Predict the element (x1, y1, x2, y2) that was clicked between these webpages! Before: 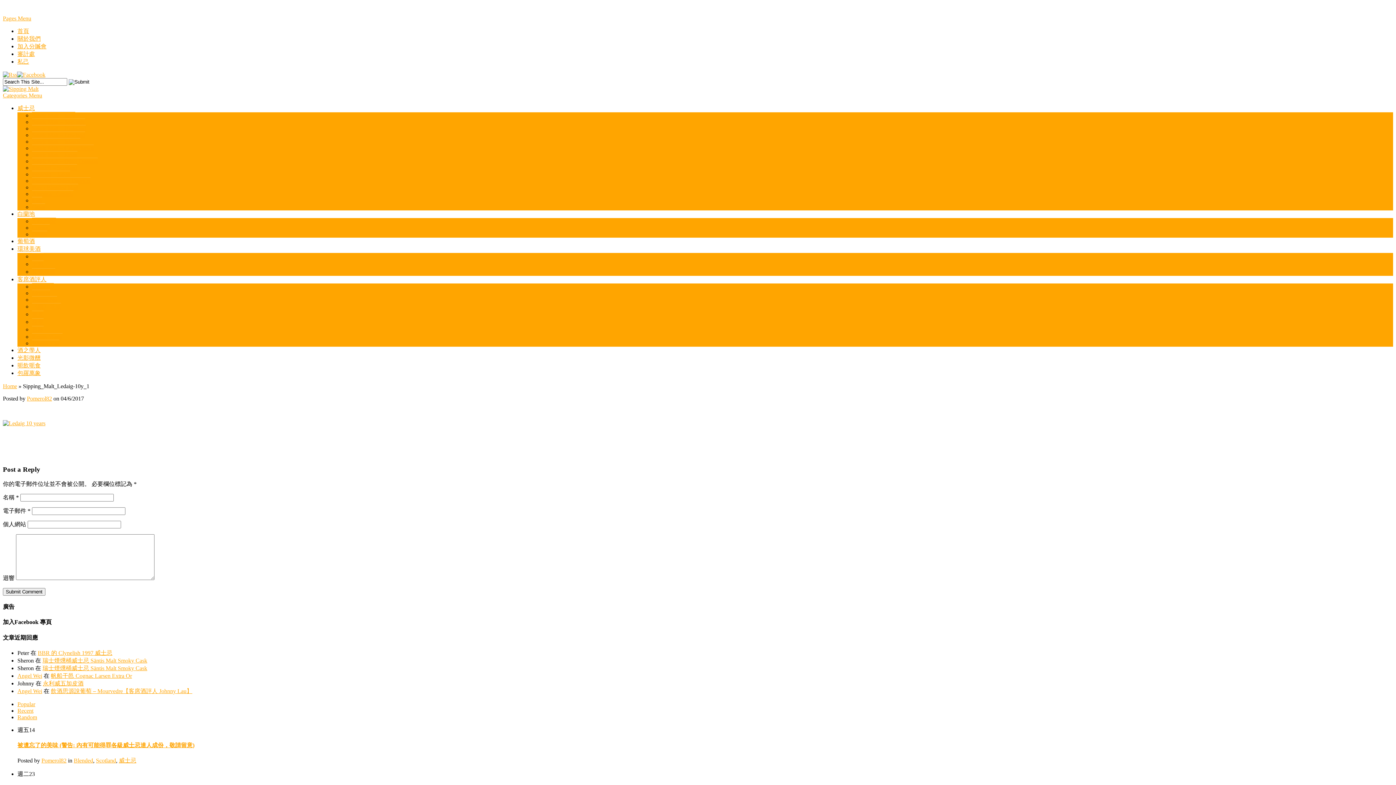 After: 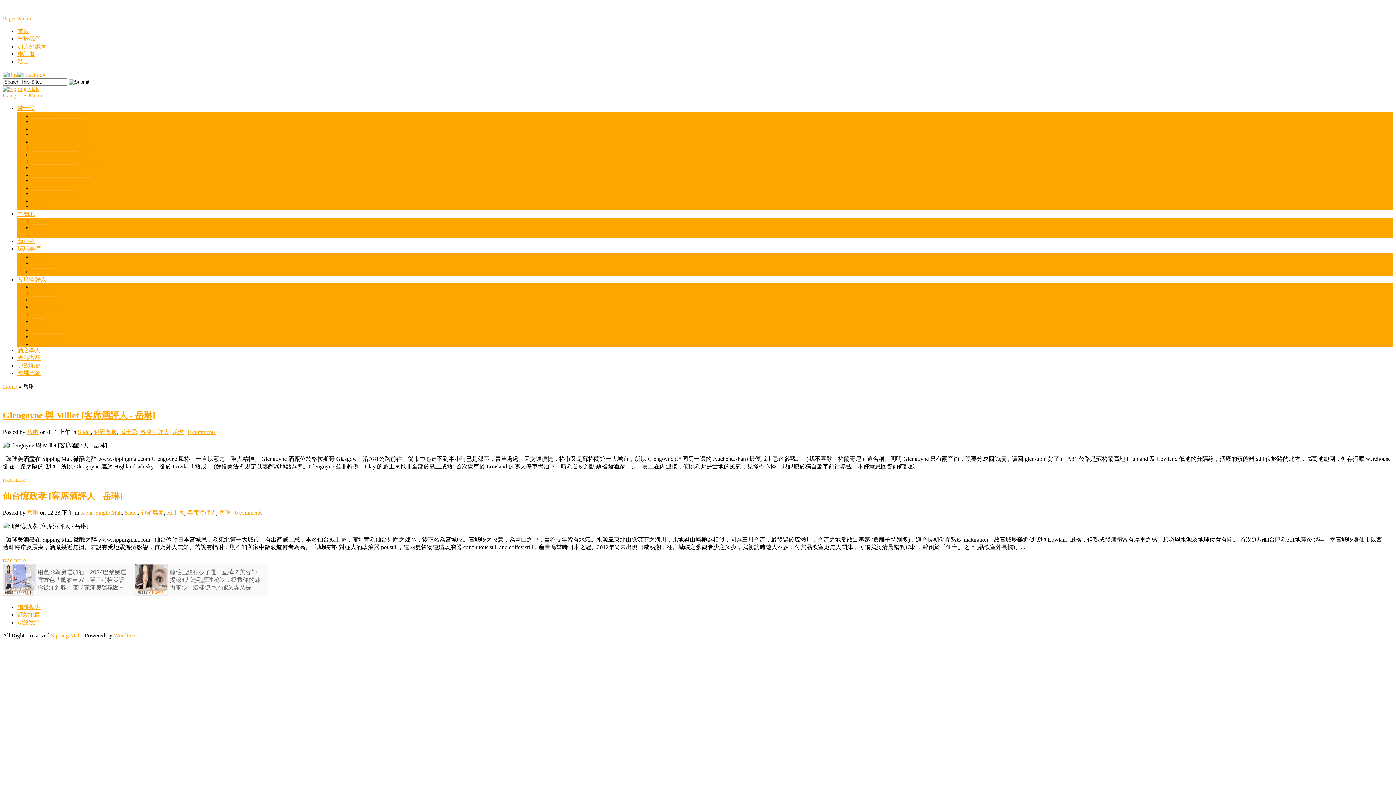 Action: label: 岳琳 bbox: (32, 326, 43, 332)